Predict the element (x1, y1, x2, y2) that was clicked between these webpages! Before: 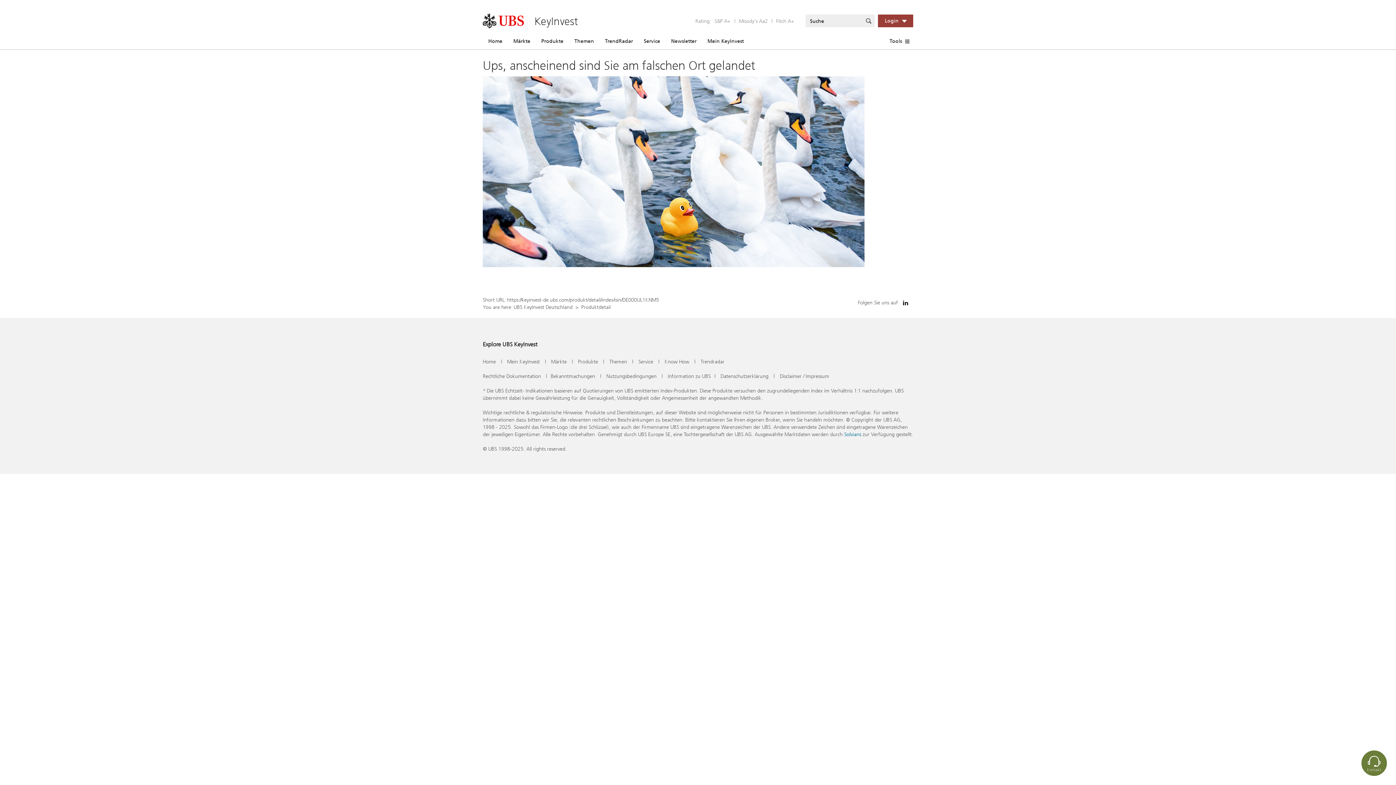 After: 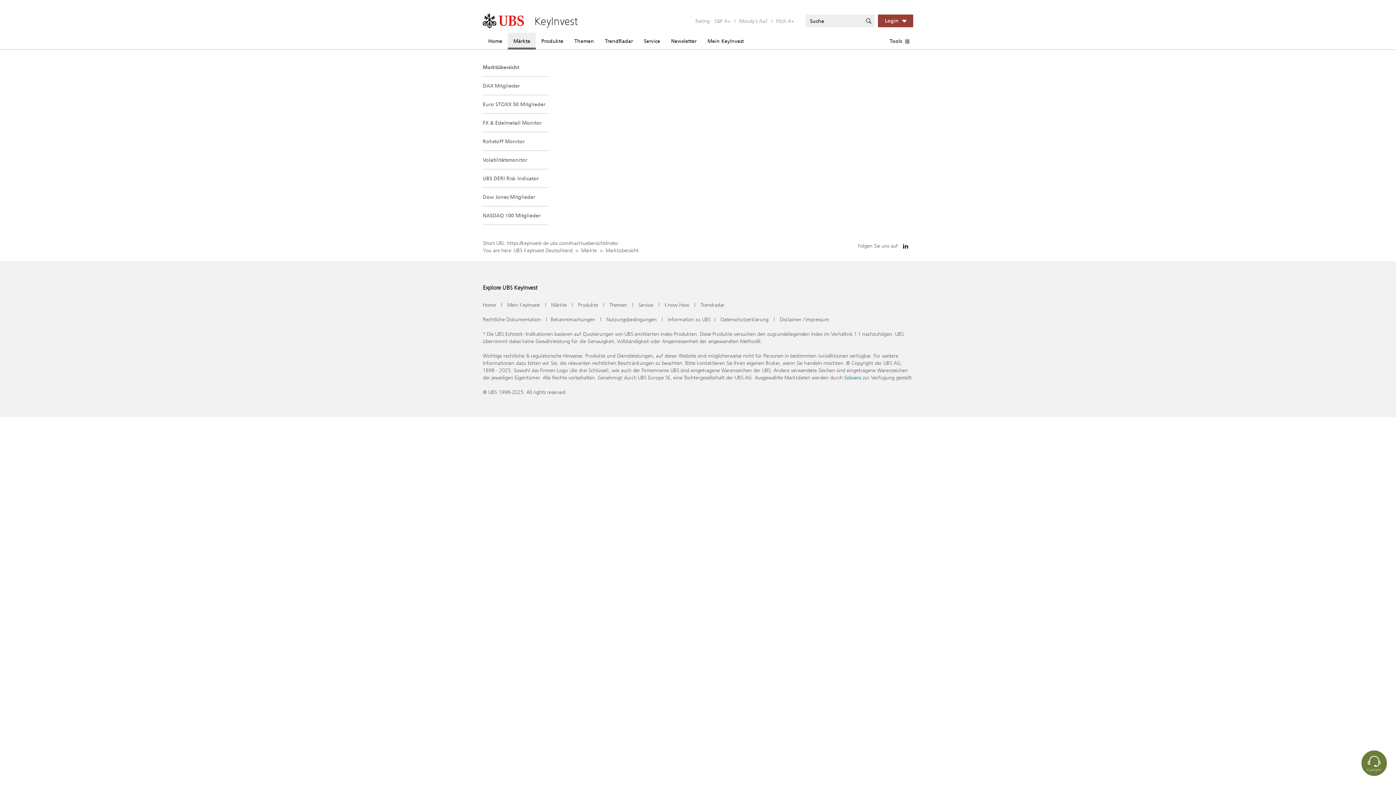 Action: bbox: (508, 32, 536, 49) label: Märkte